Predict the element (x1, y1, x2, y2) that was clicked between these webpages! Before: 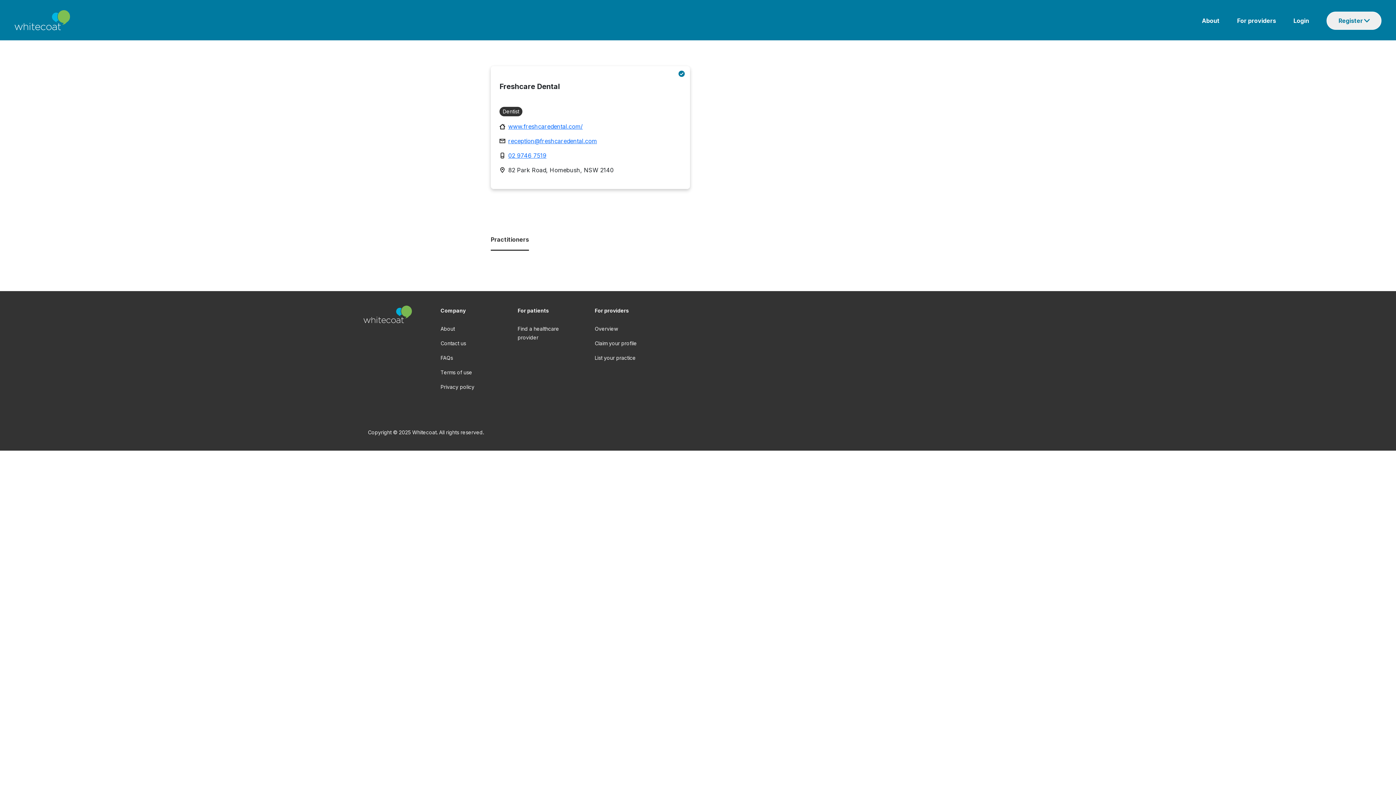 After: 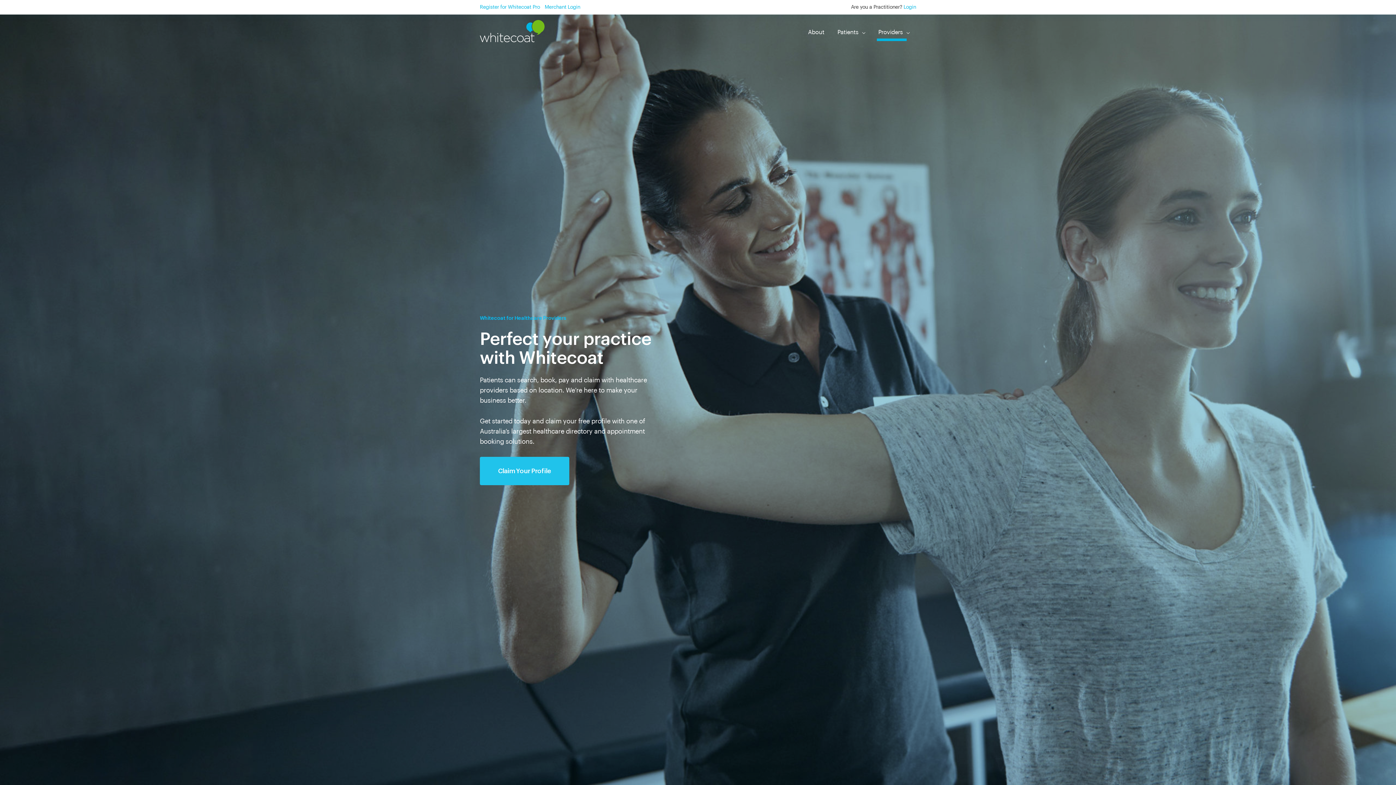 Action: label: For providers bbox: (1237, 17, 1276, 24)